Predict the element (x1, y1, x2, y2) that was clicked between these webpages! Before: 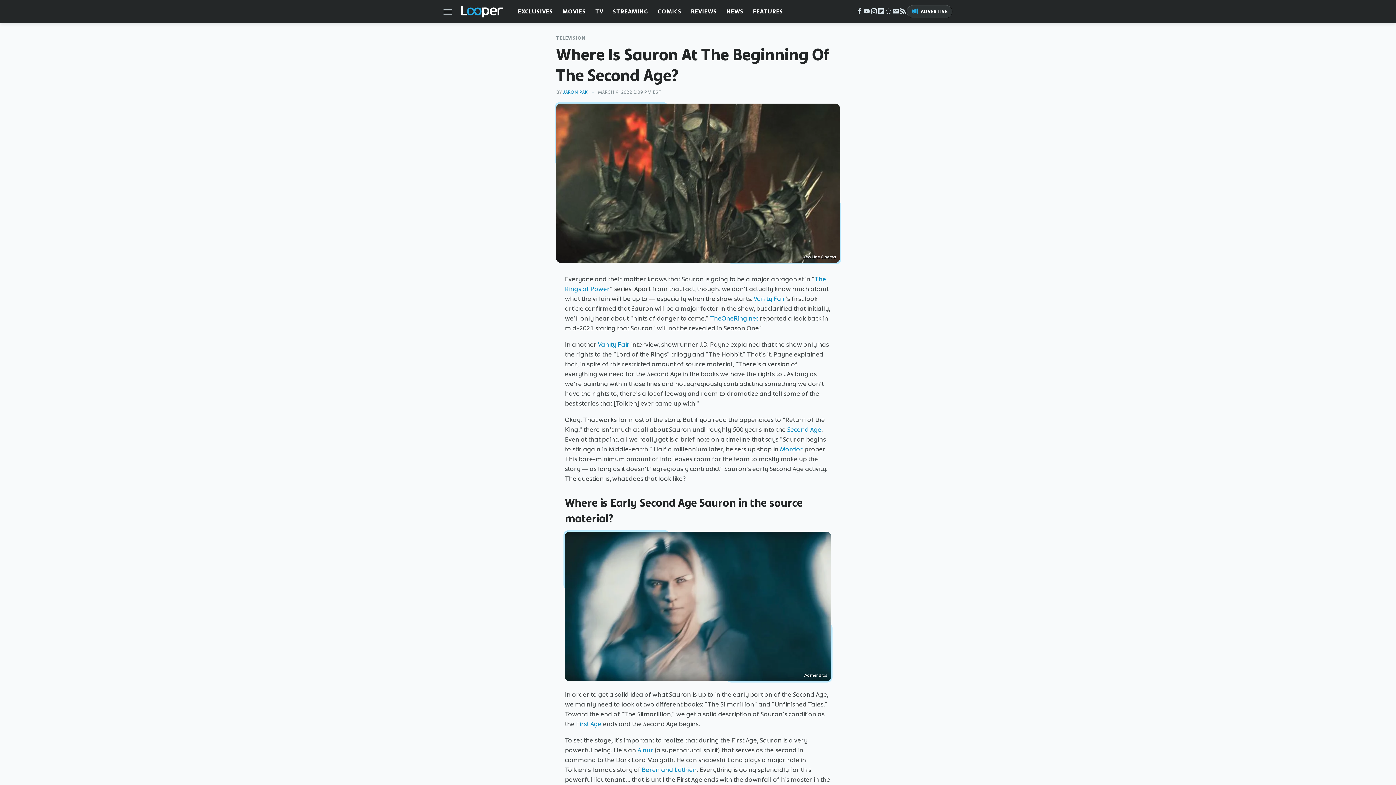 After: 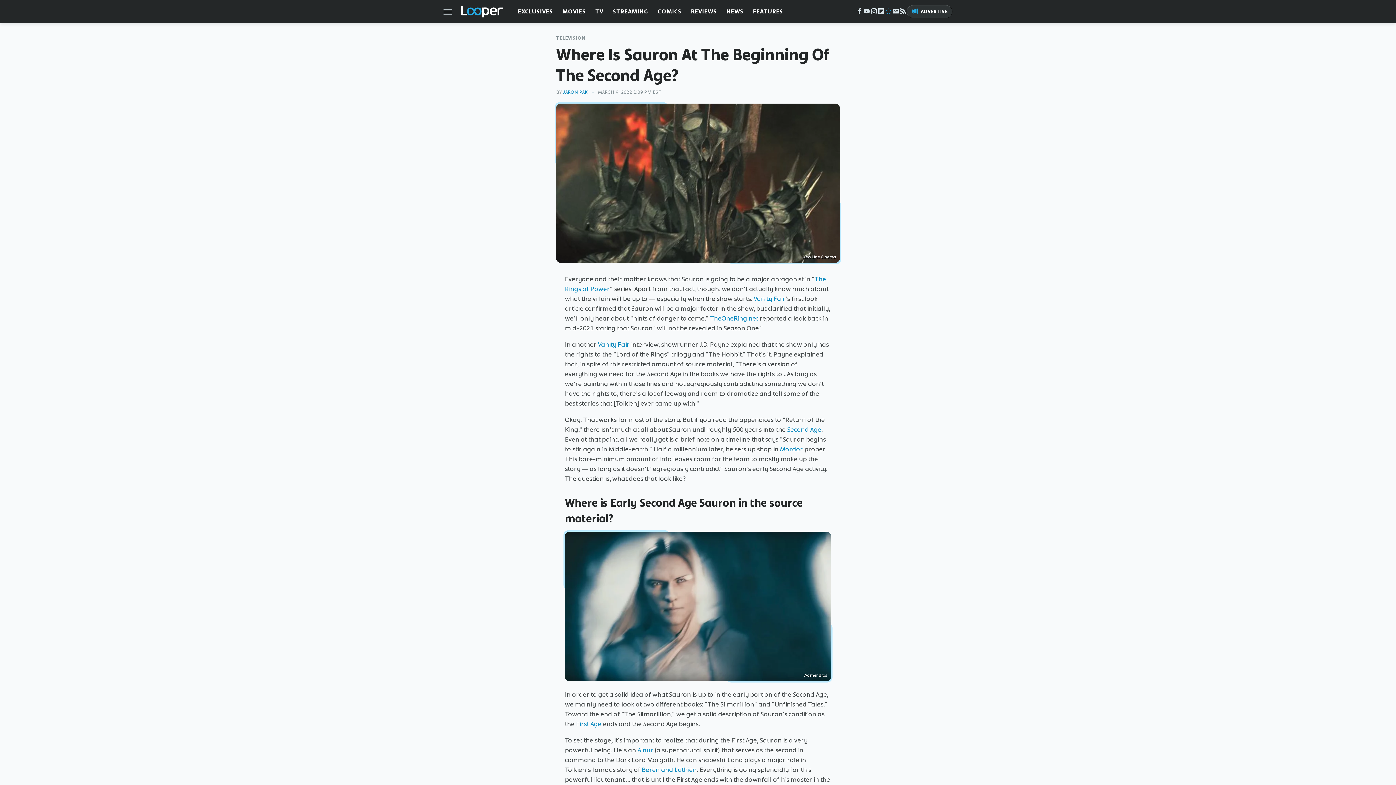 Action: label: Snapchat bbox: (884, 10, 892, 15)